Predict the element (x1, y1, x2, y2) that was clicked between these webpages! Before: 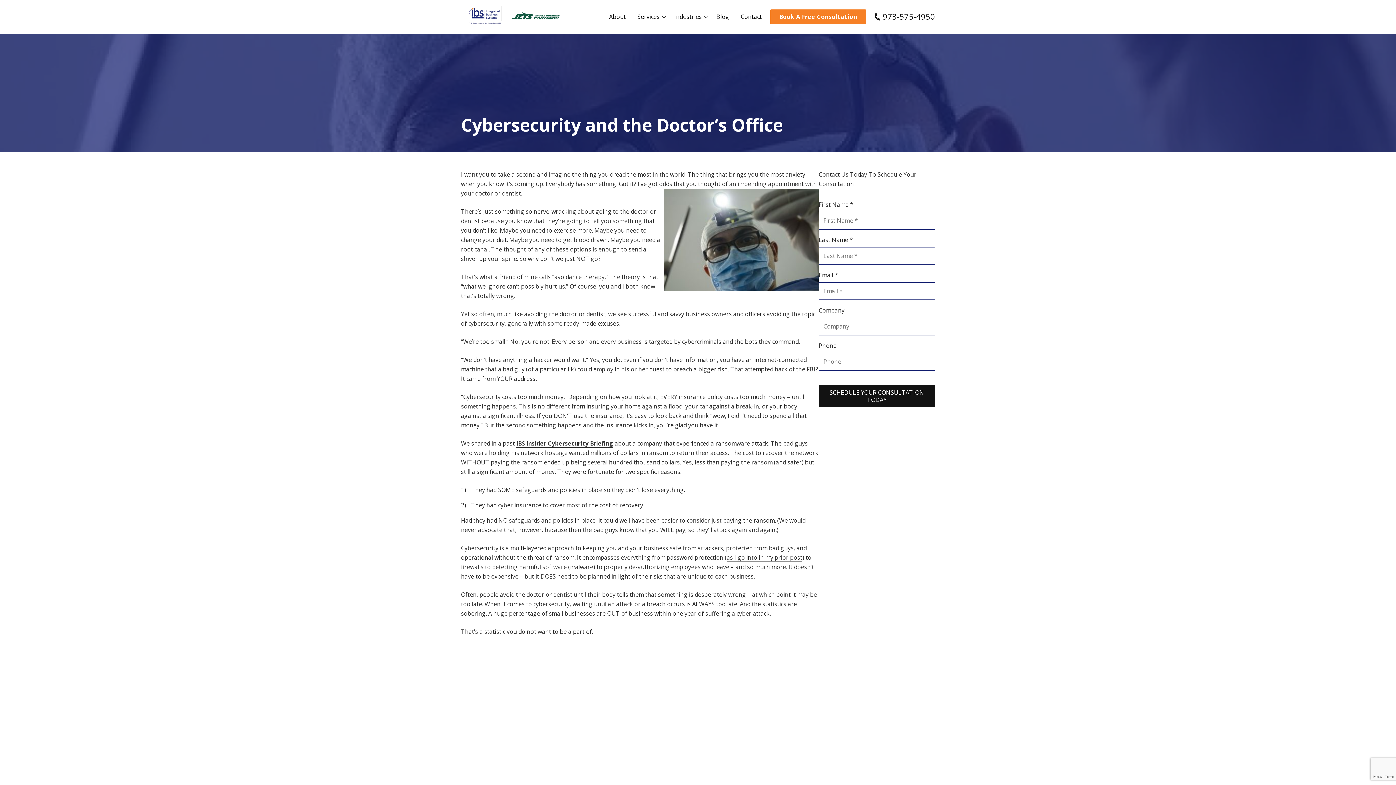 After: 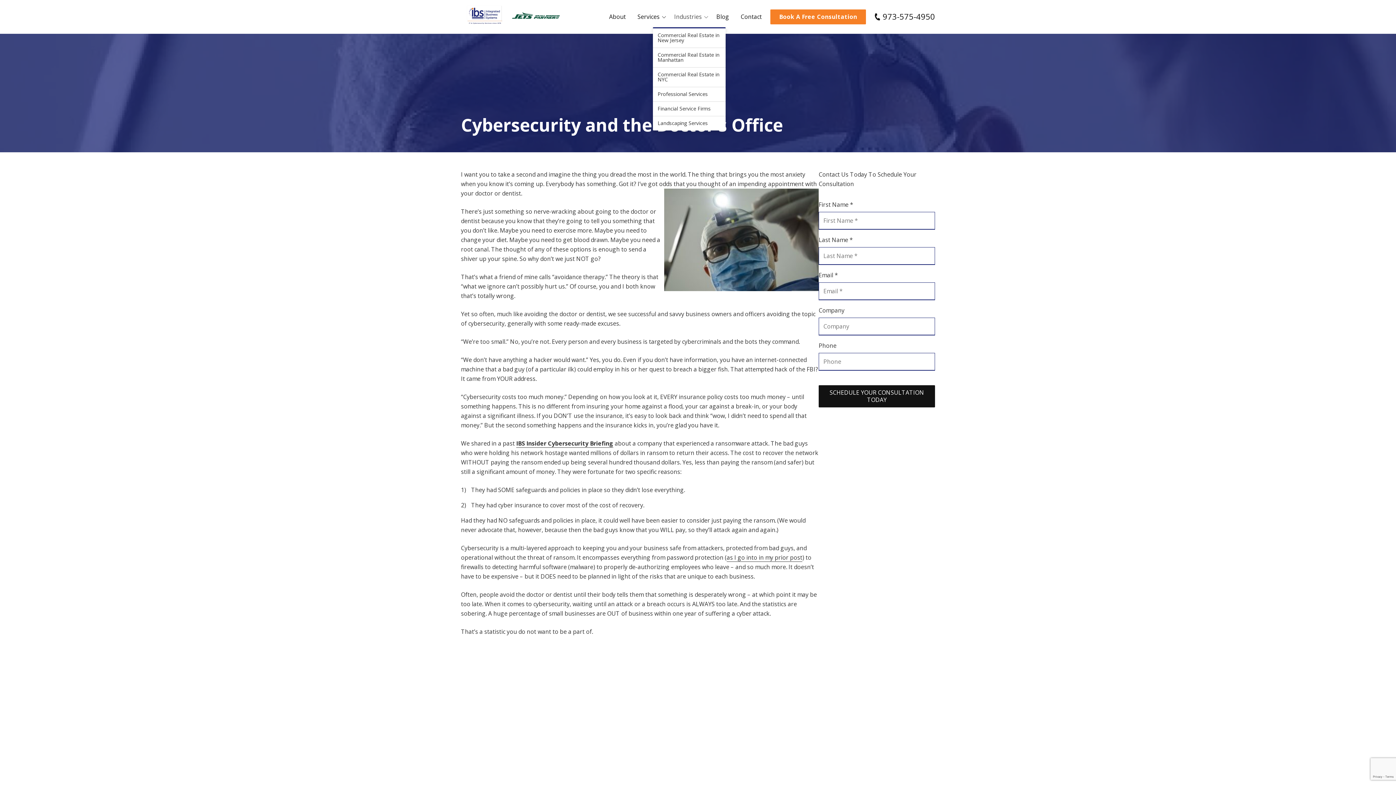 Action: label: Industries bbox: (668, 6, 710, 27)